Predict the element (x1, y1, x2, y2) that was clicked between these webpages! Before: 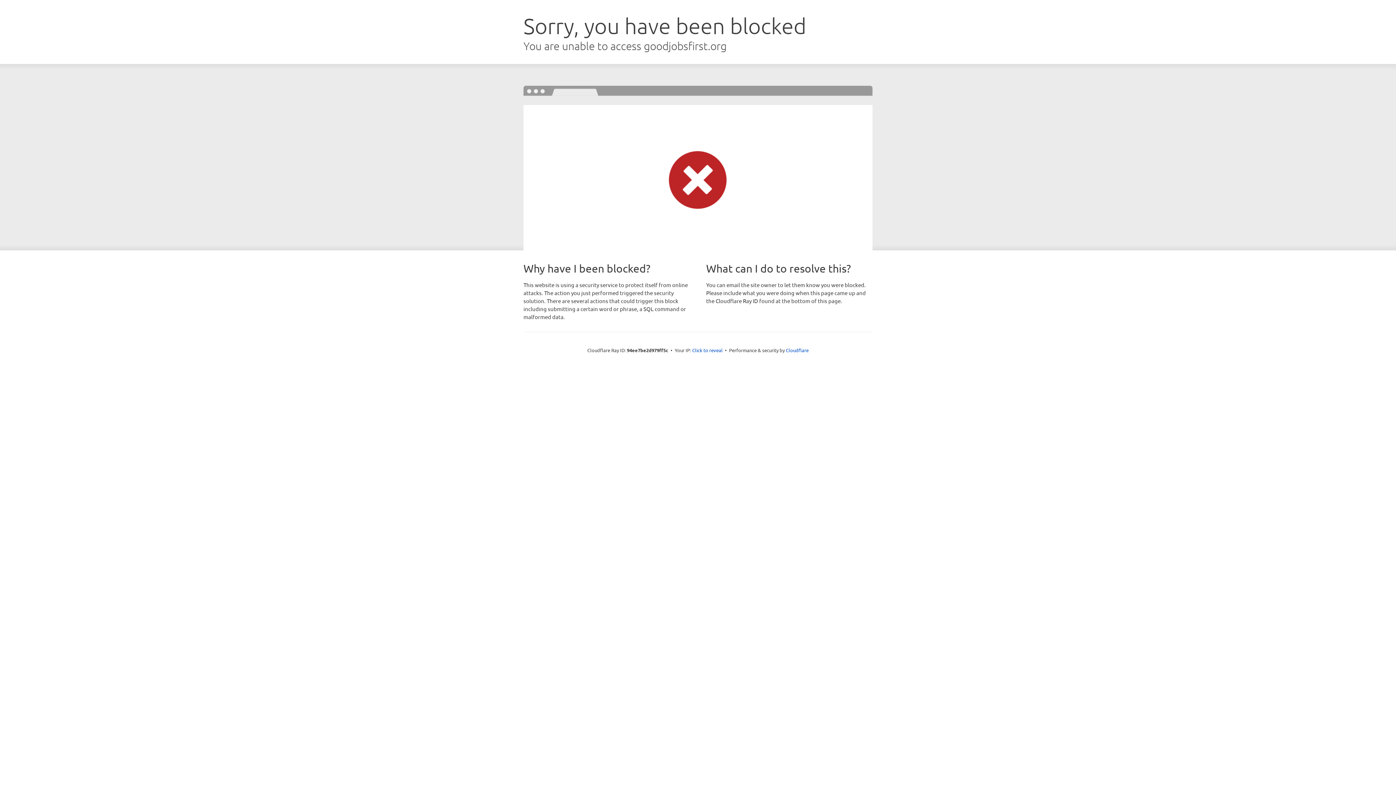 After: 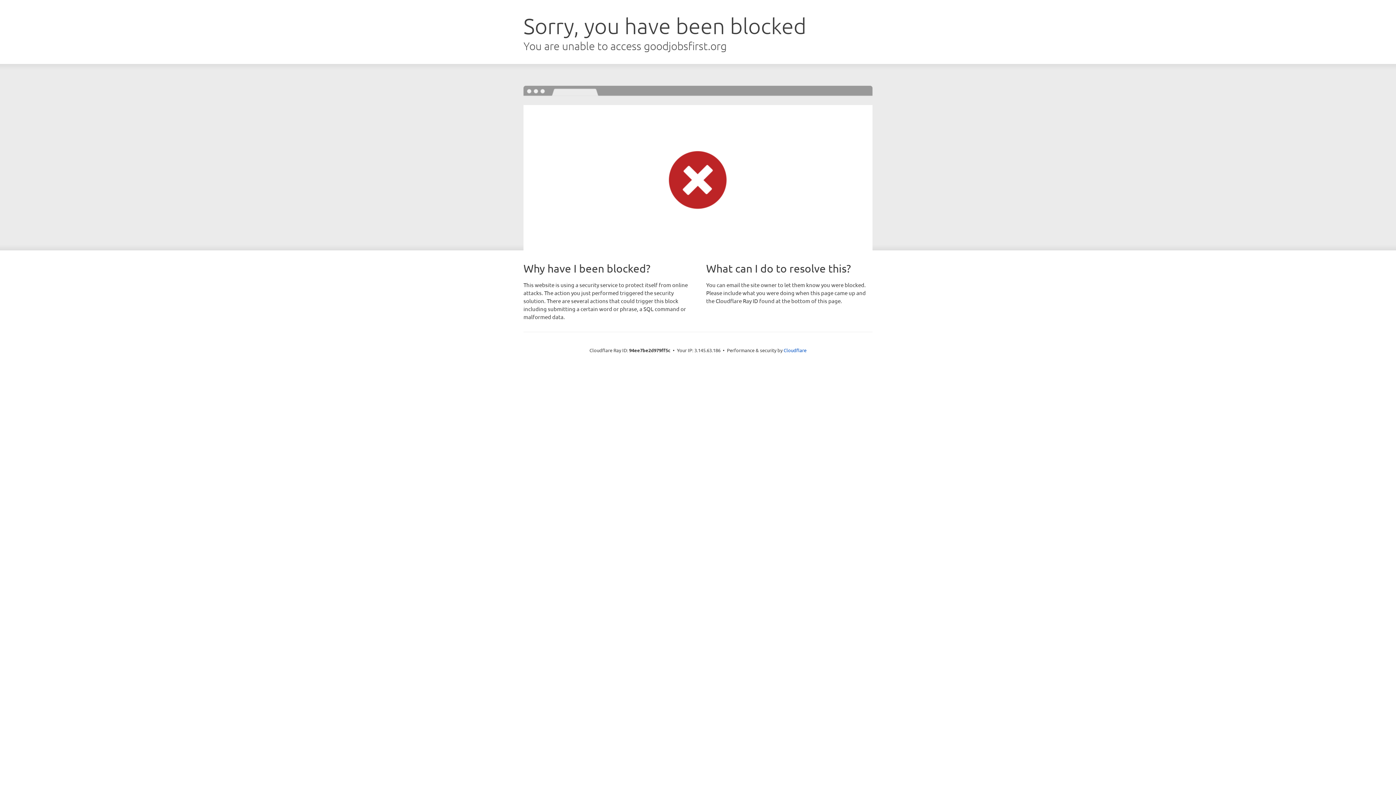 Action: label: Click to reveal bbox: (692, 346, 722, 353)